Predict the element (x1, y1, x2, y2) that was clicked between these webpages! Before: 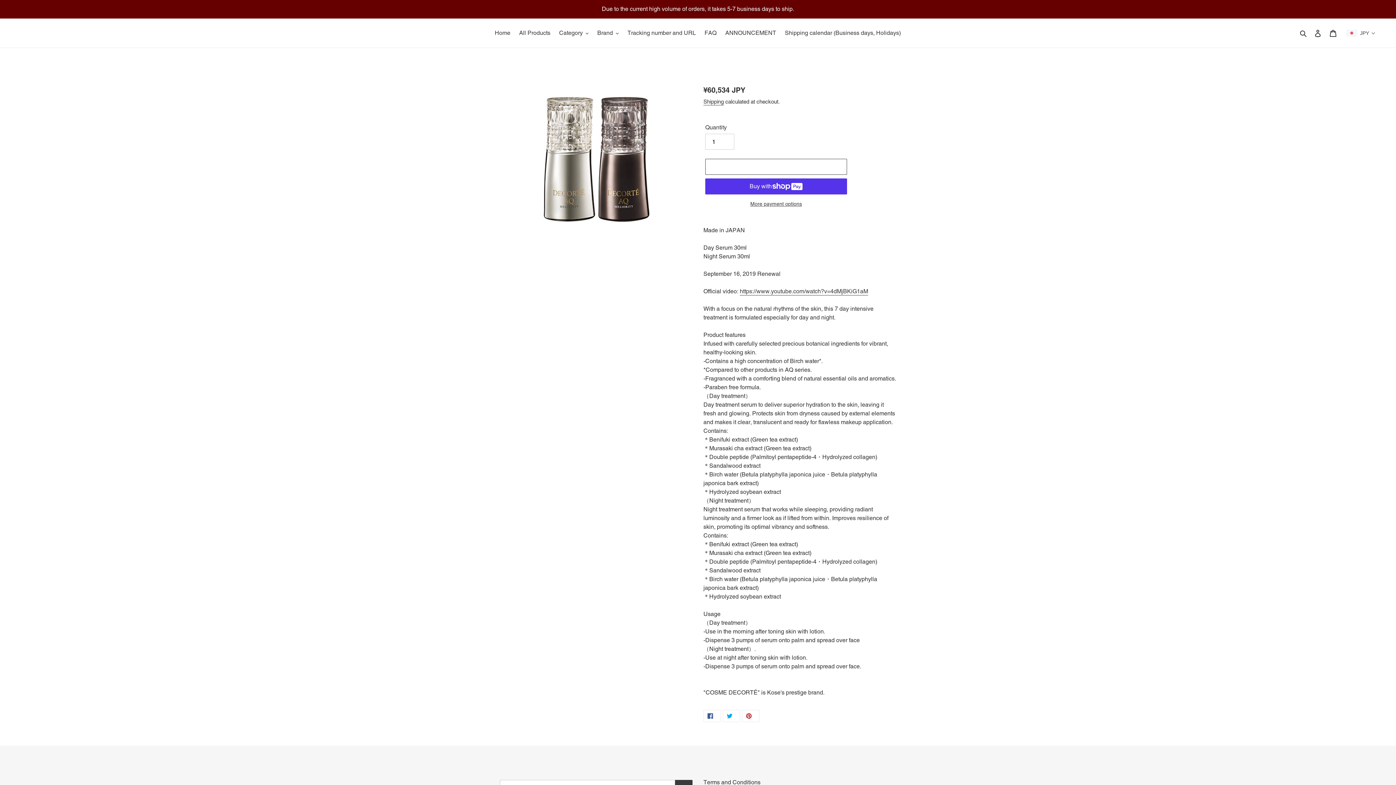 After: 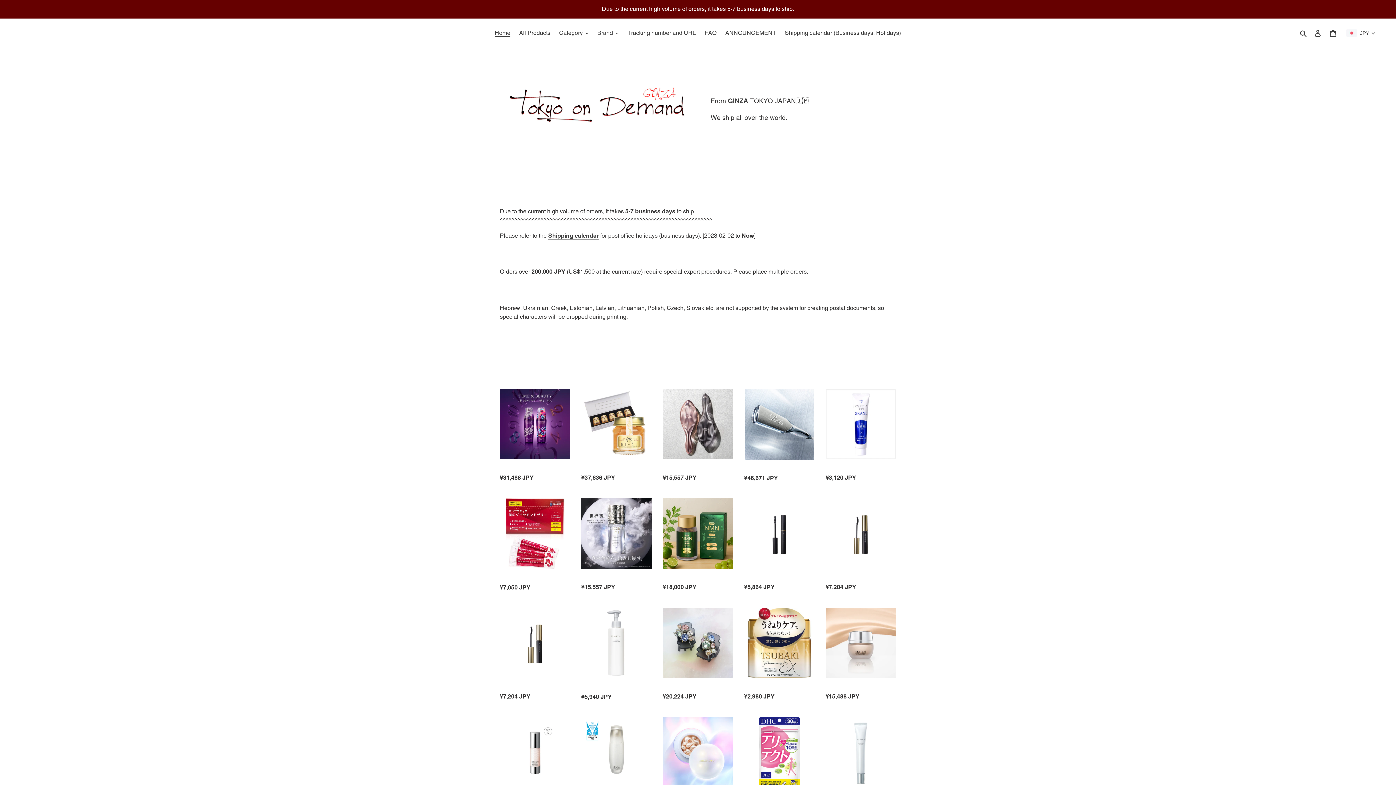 Action: label: TOKYO ON DEMAND bbox: (20, 29, 29, 36)